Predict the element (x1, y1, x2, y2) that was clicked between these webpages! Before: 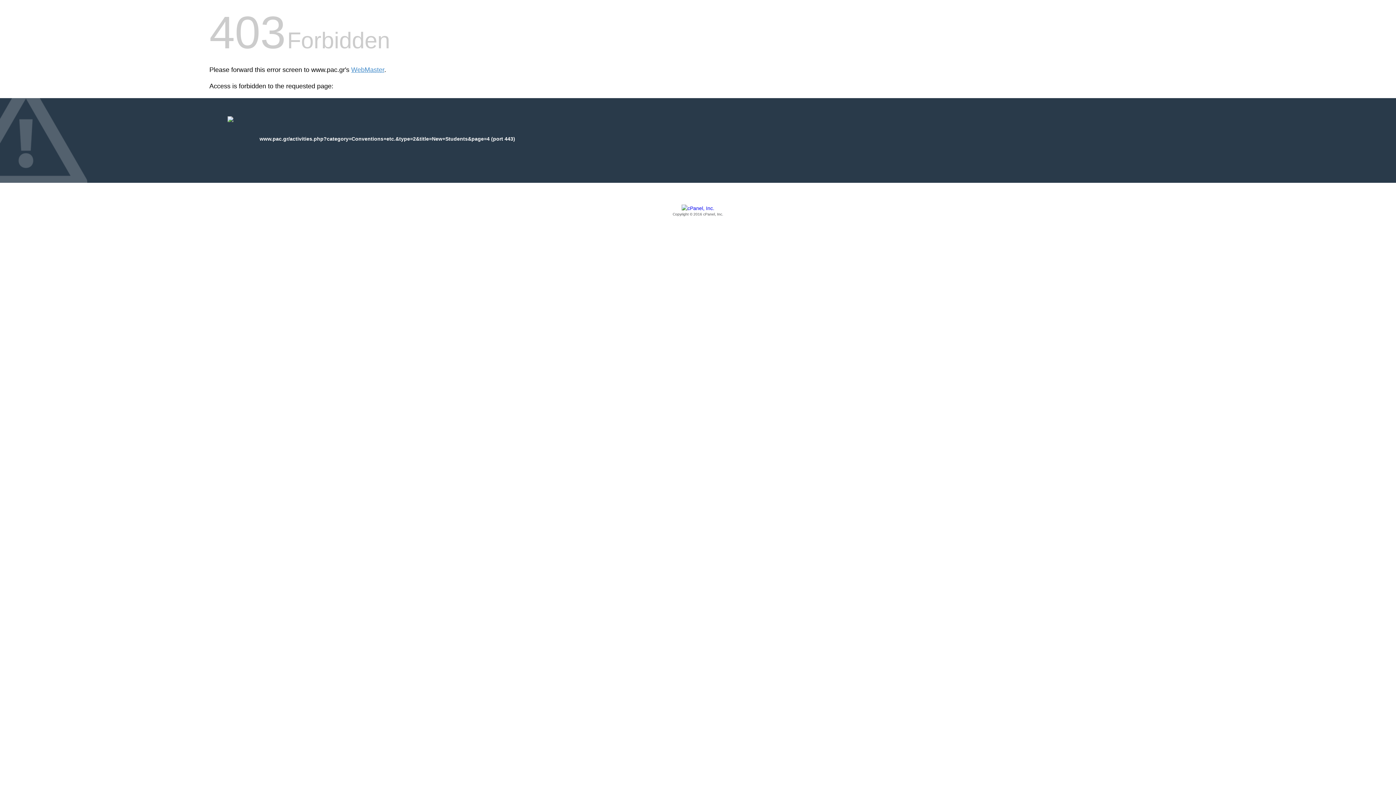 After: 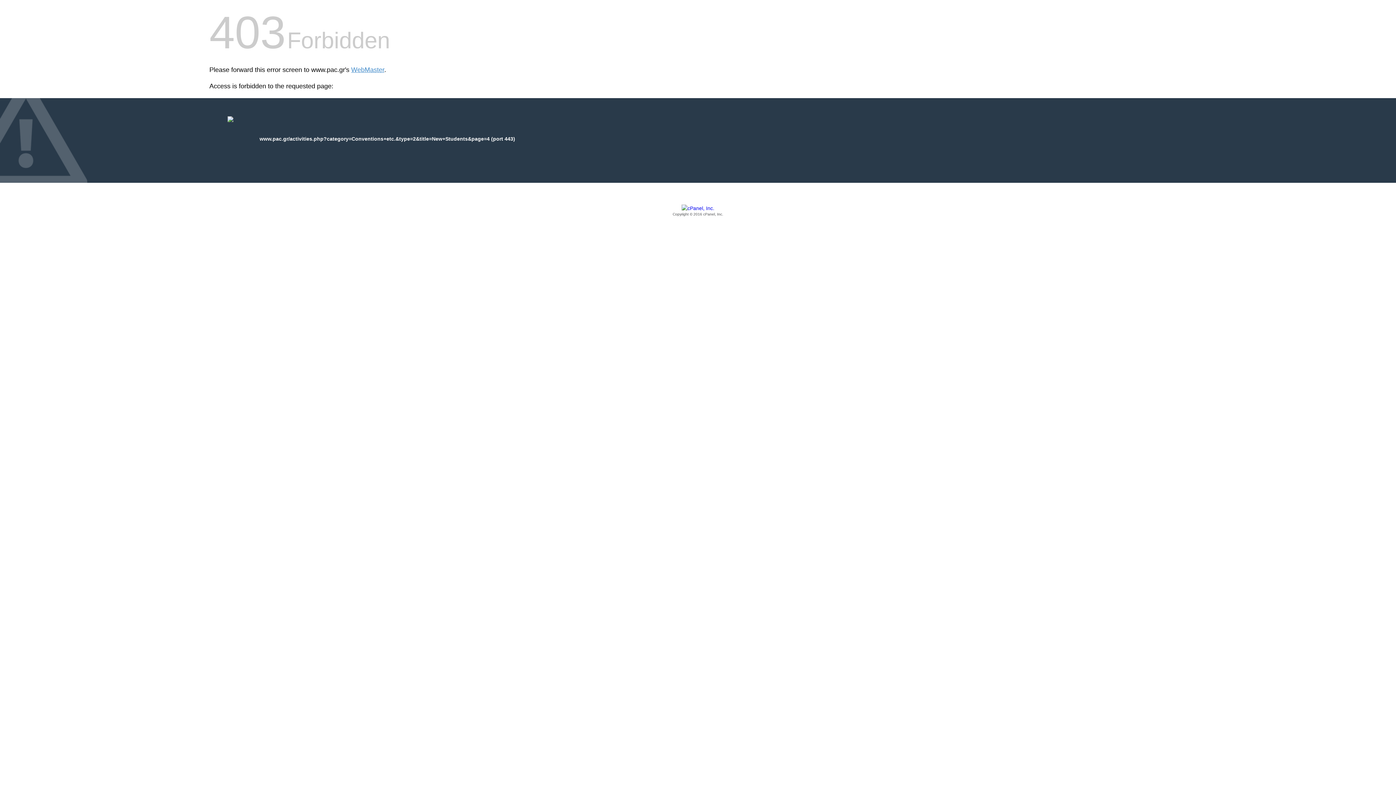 Action: bbox: (209, 205, 1186, 217) label: Copyright © 2016 cPanel, Inc.